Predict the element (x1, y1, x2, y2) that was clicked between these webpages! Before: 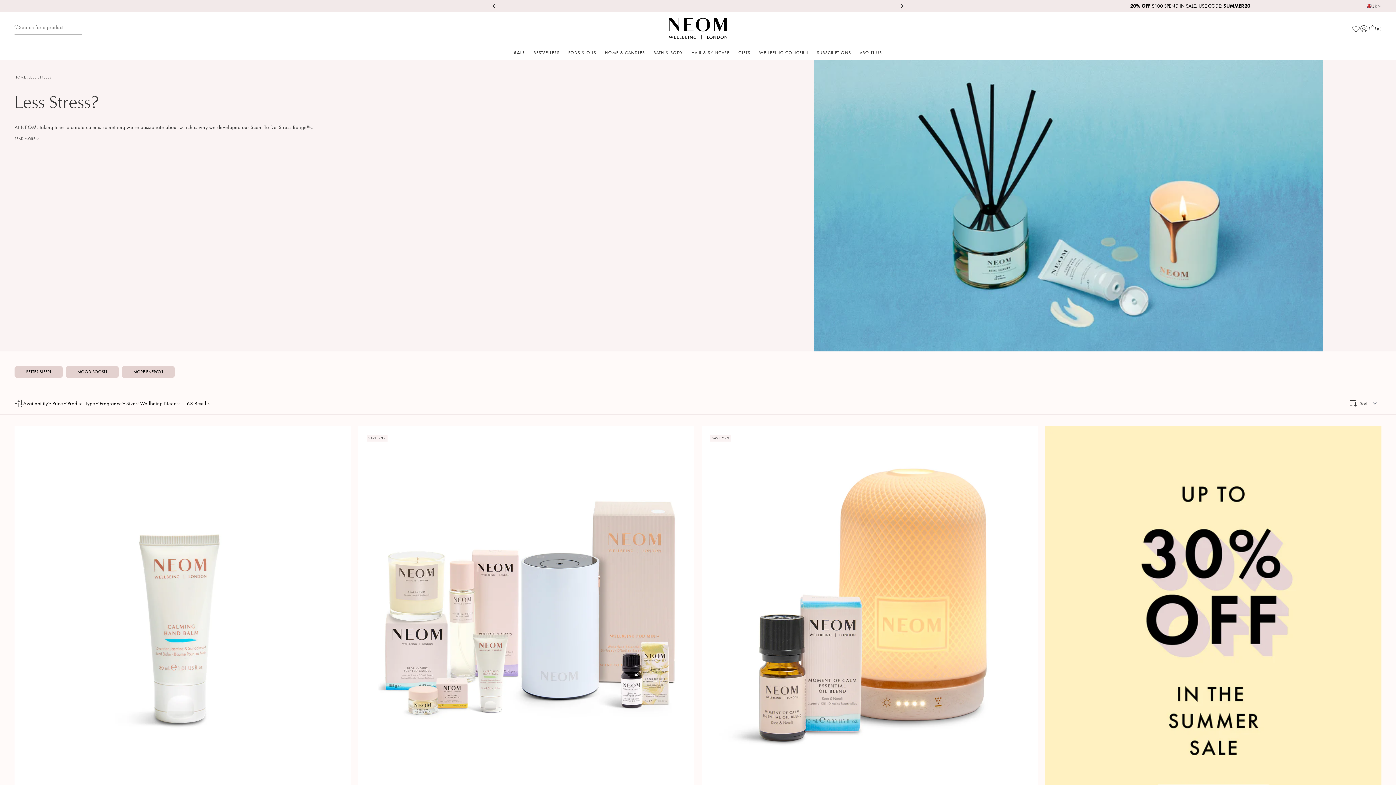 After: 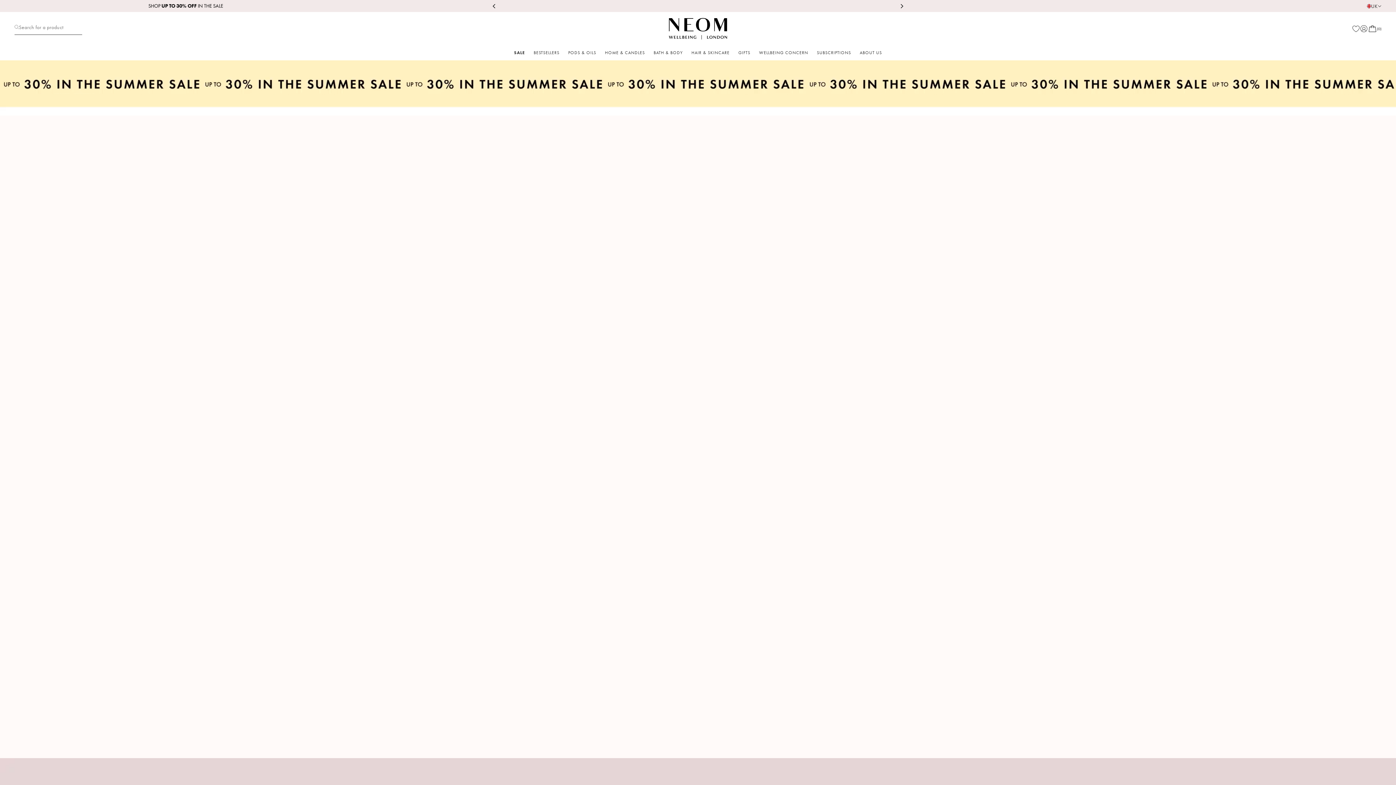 Action: label: HOME bbox: (14, 74, 26, 79)